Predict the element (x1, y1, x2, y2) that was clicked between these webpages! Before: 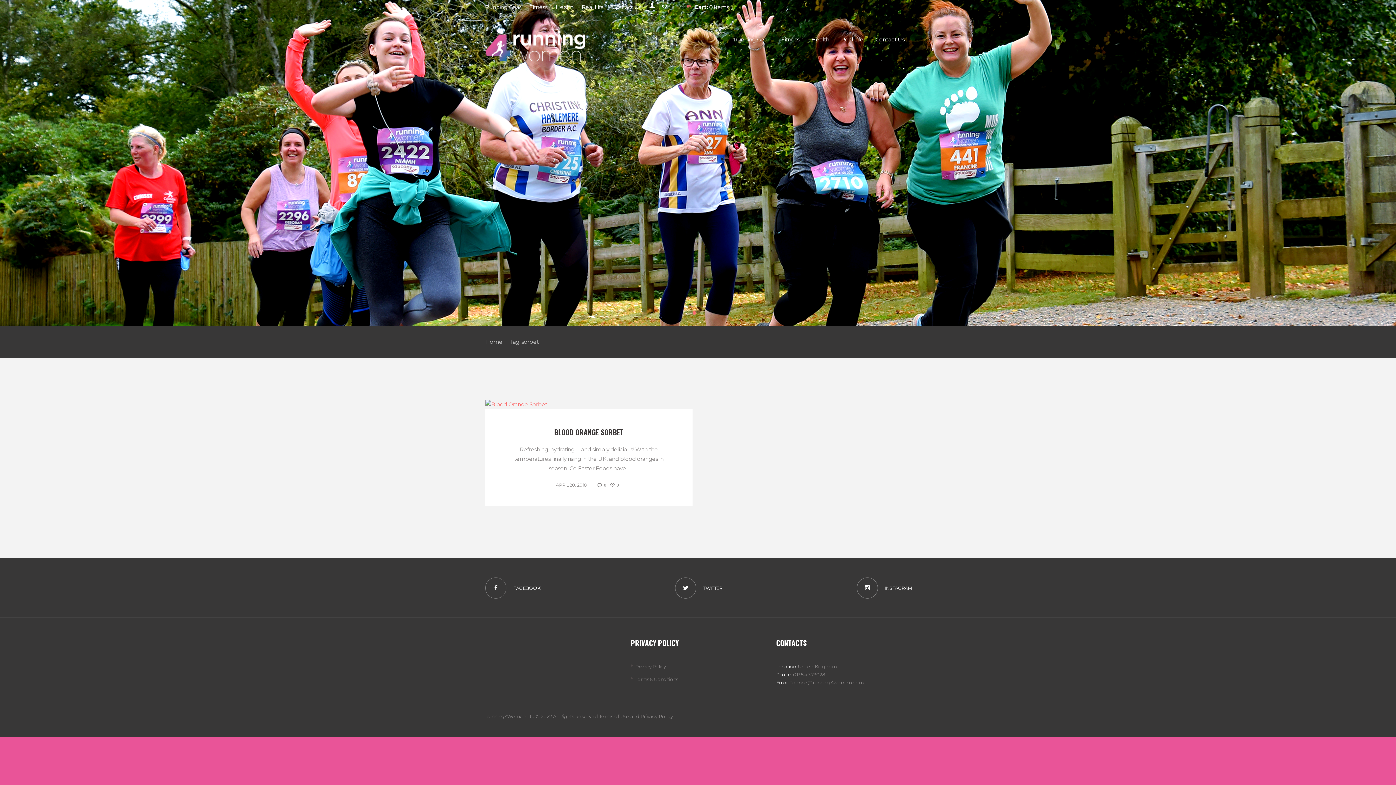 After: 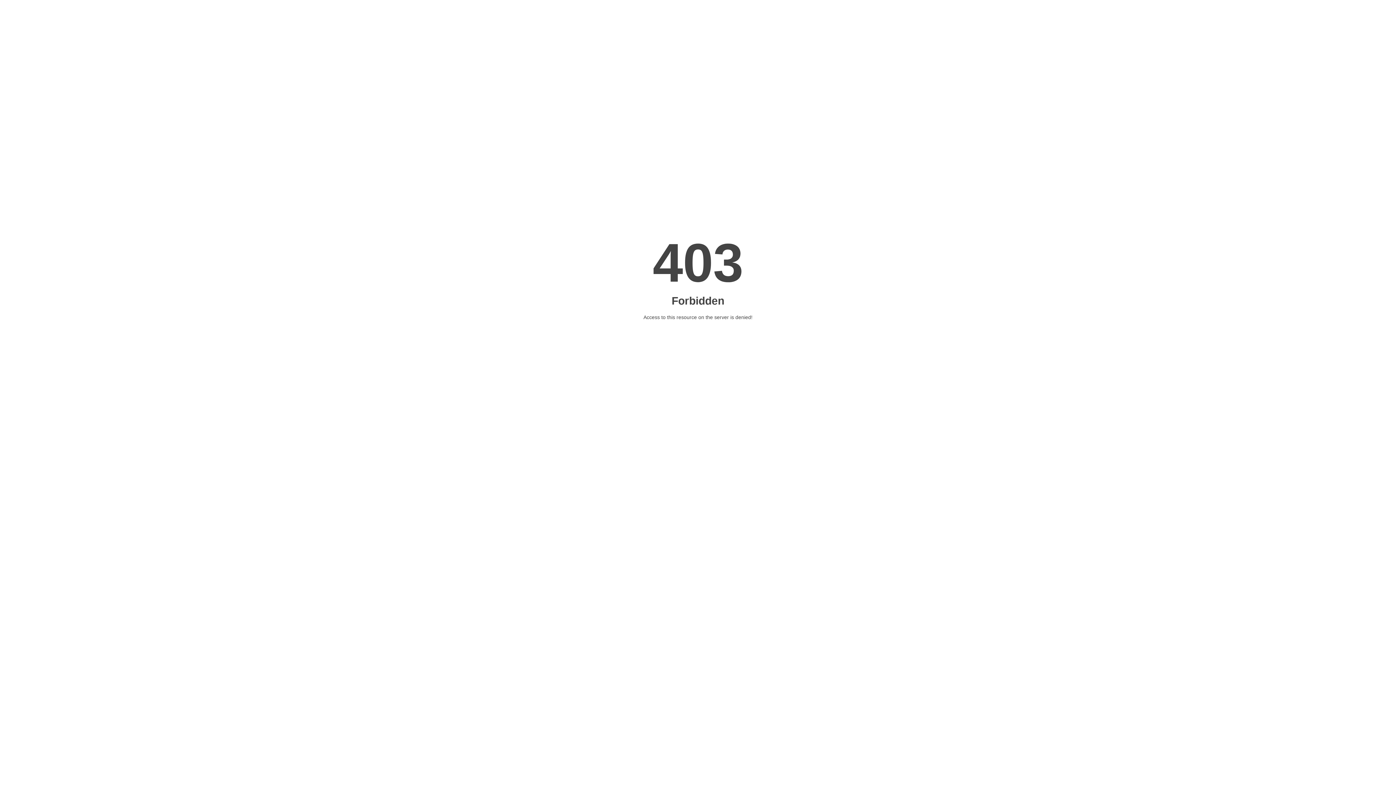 Action: label: BLOOD ORANGE SORBET bbox: (554, 426, 623, 437)